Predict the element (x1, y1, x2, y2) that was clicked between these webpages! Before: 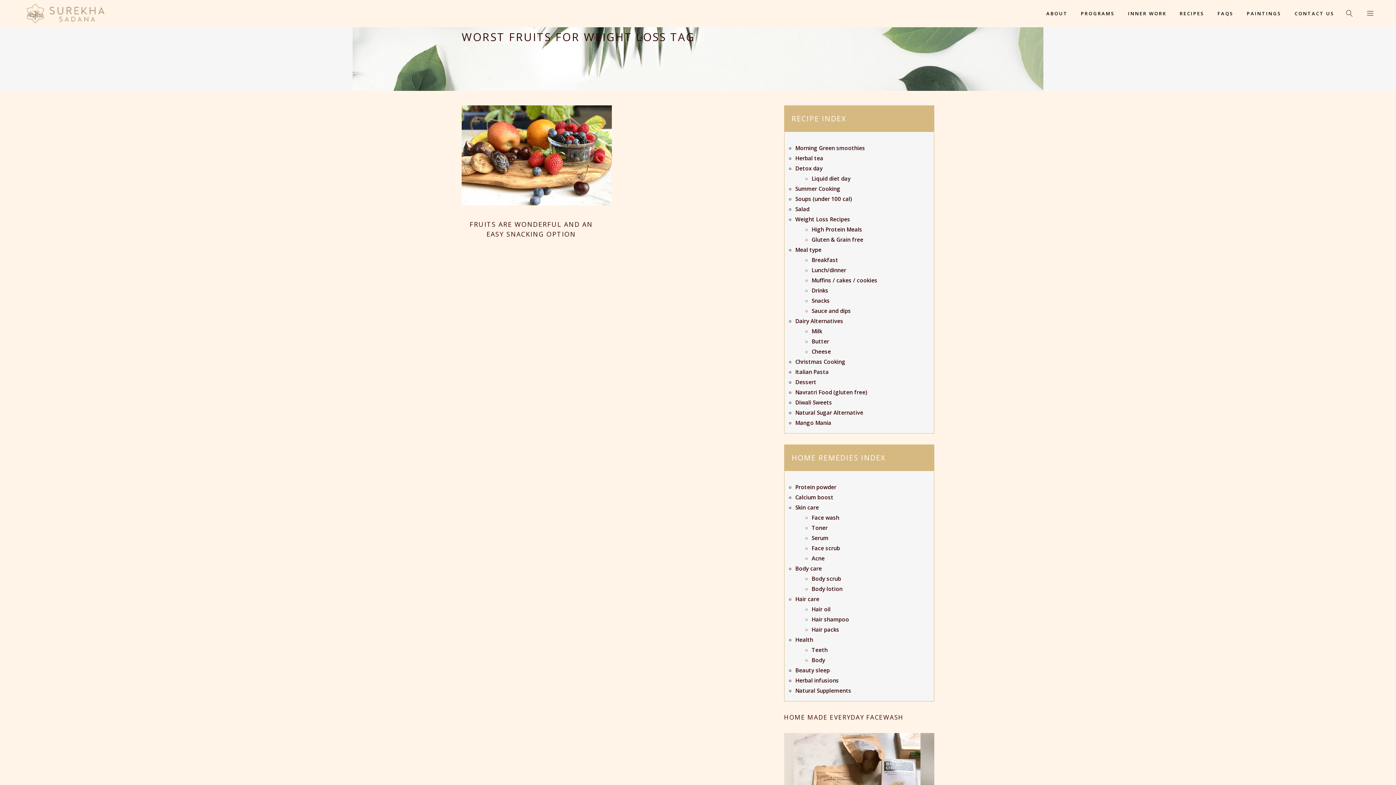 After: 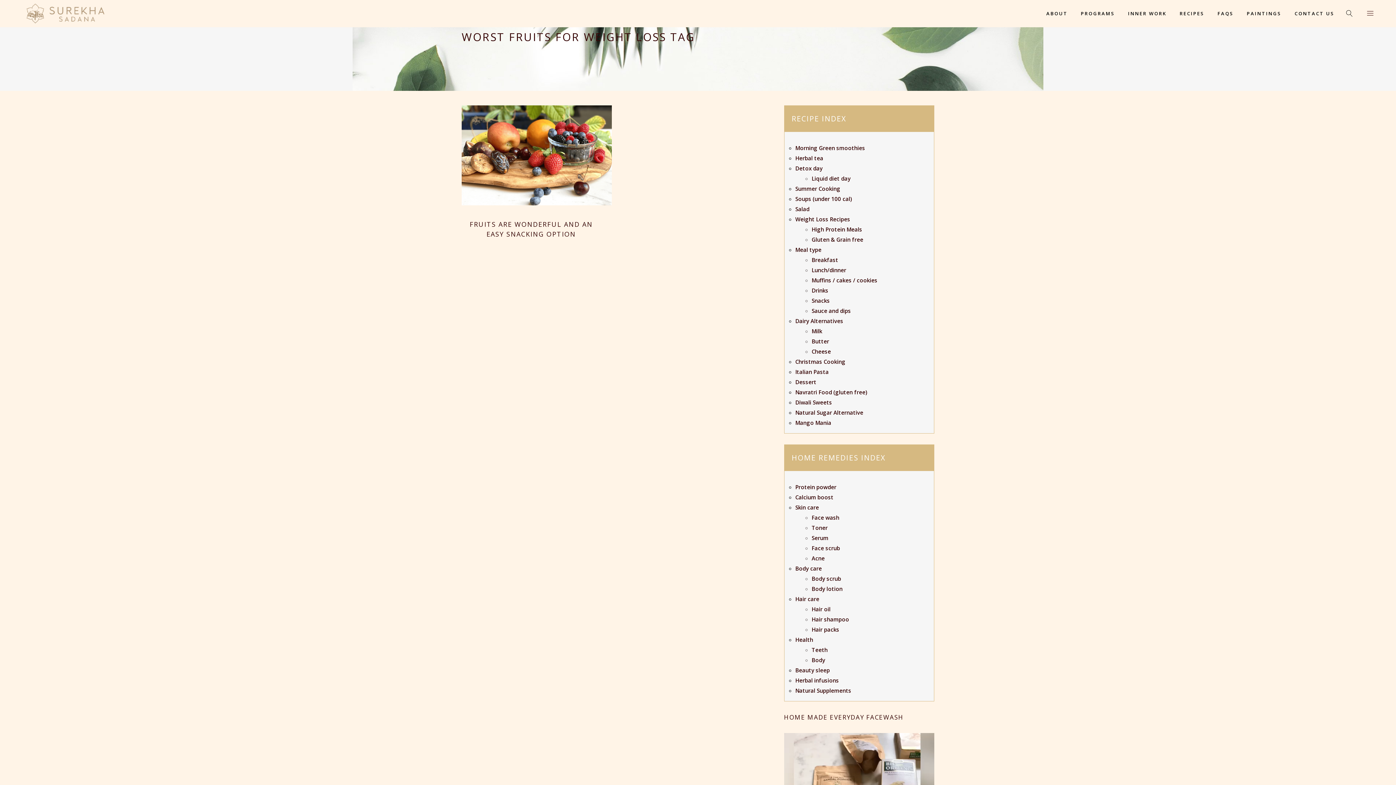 Action: bbox: (795, 317, 843, 324) label: Dairy Alternatives